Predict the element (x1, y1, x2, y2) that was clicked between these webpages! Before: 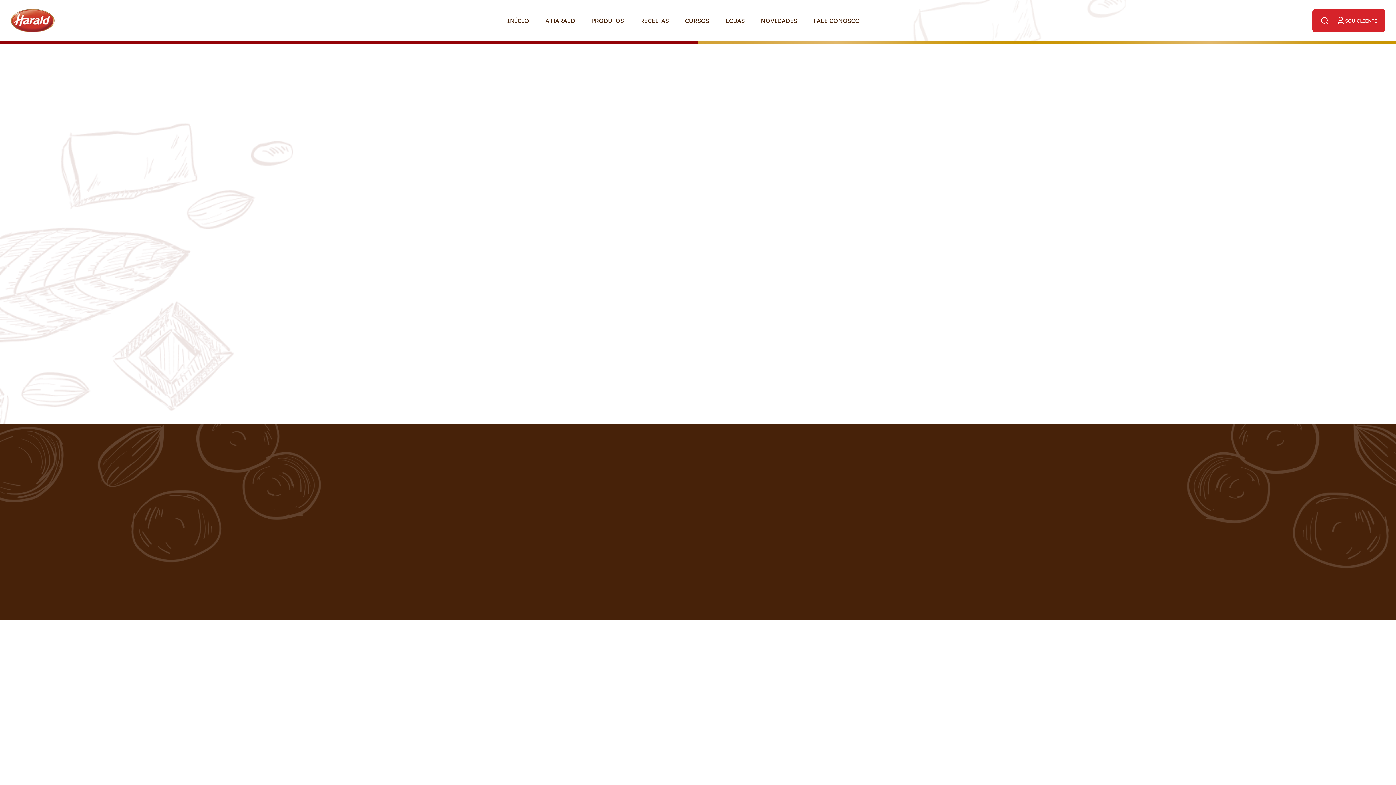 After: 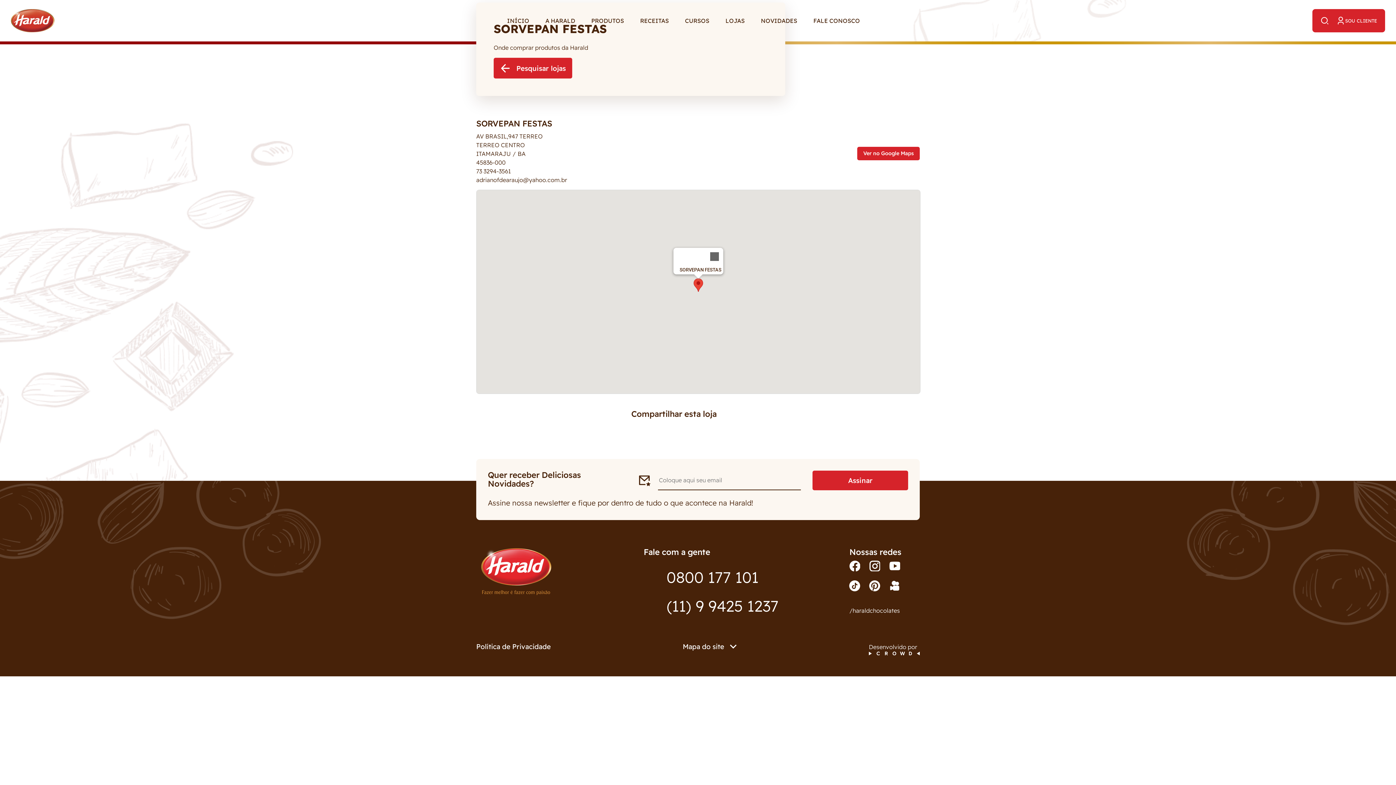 Action: bbox: (869, 524, 880, 535)